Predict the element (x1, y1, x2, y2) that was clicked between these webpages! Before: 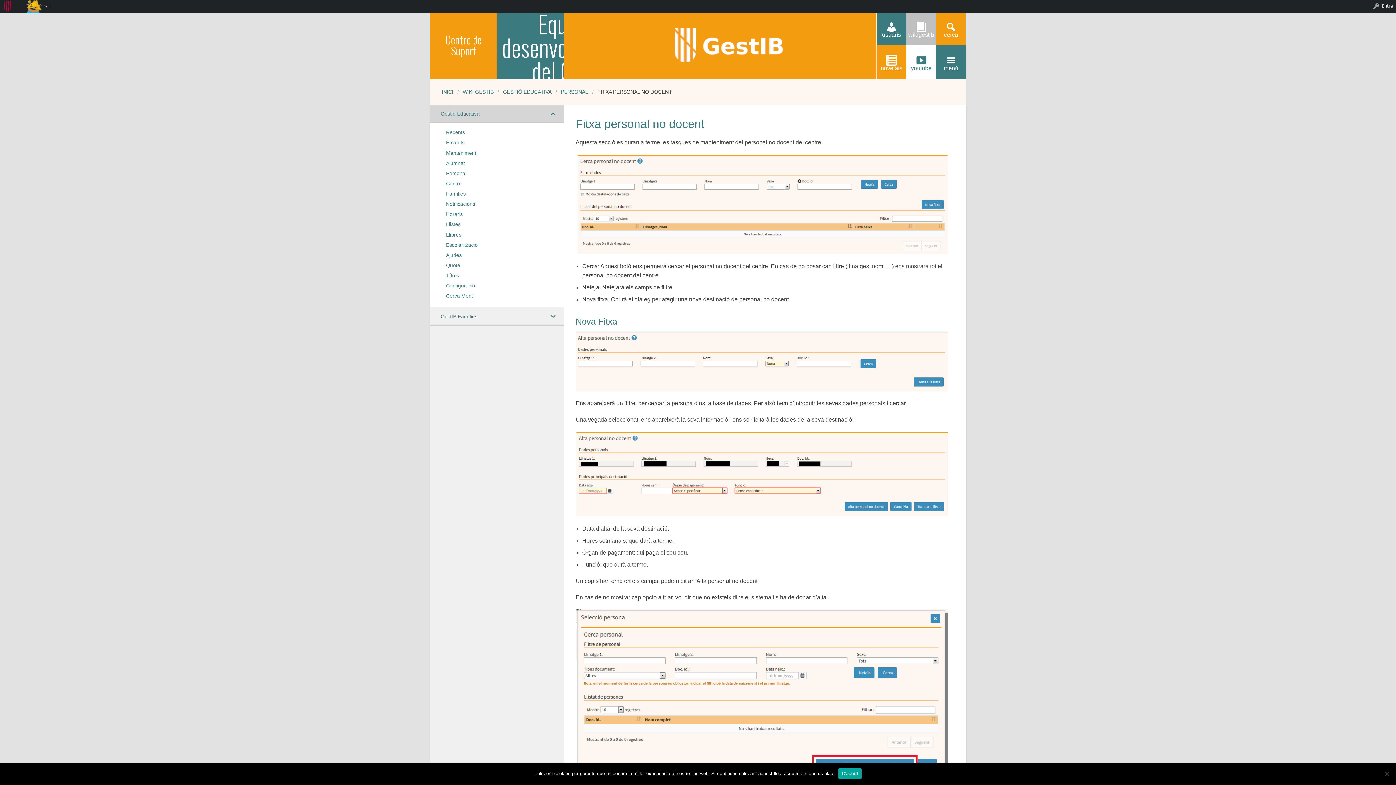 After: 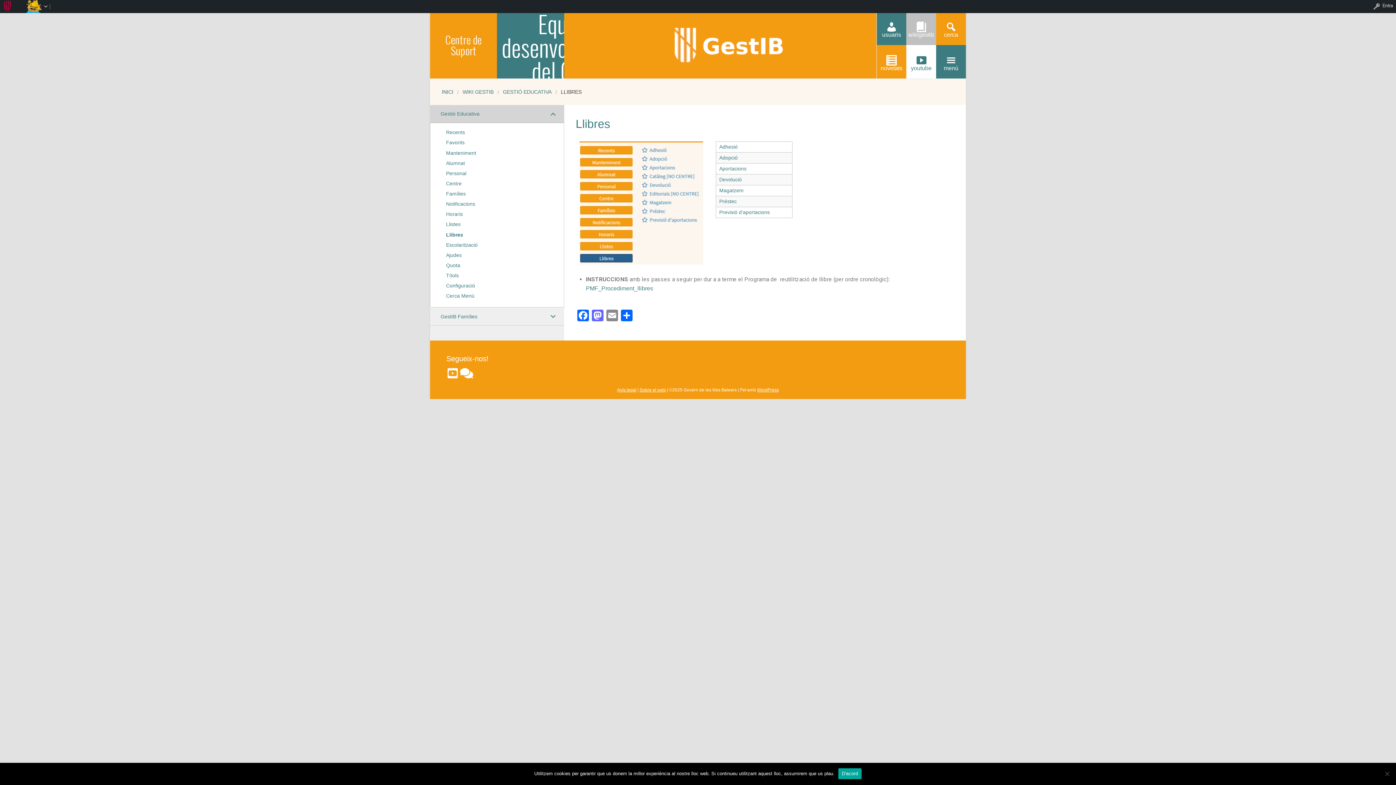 Action: bbox: (446, 230, 558, 238) label: Llibres